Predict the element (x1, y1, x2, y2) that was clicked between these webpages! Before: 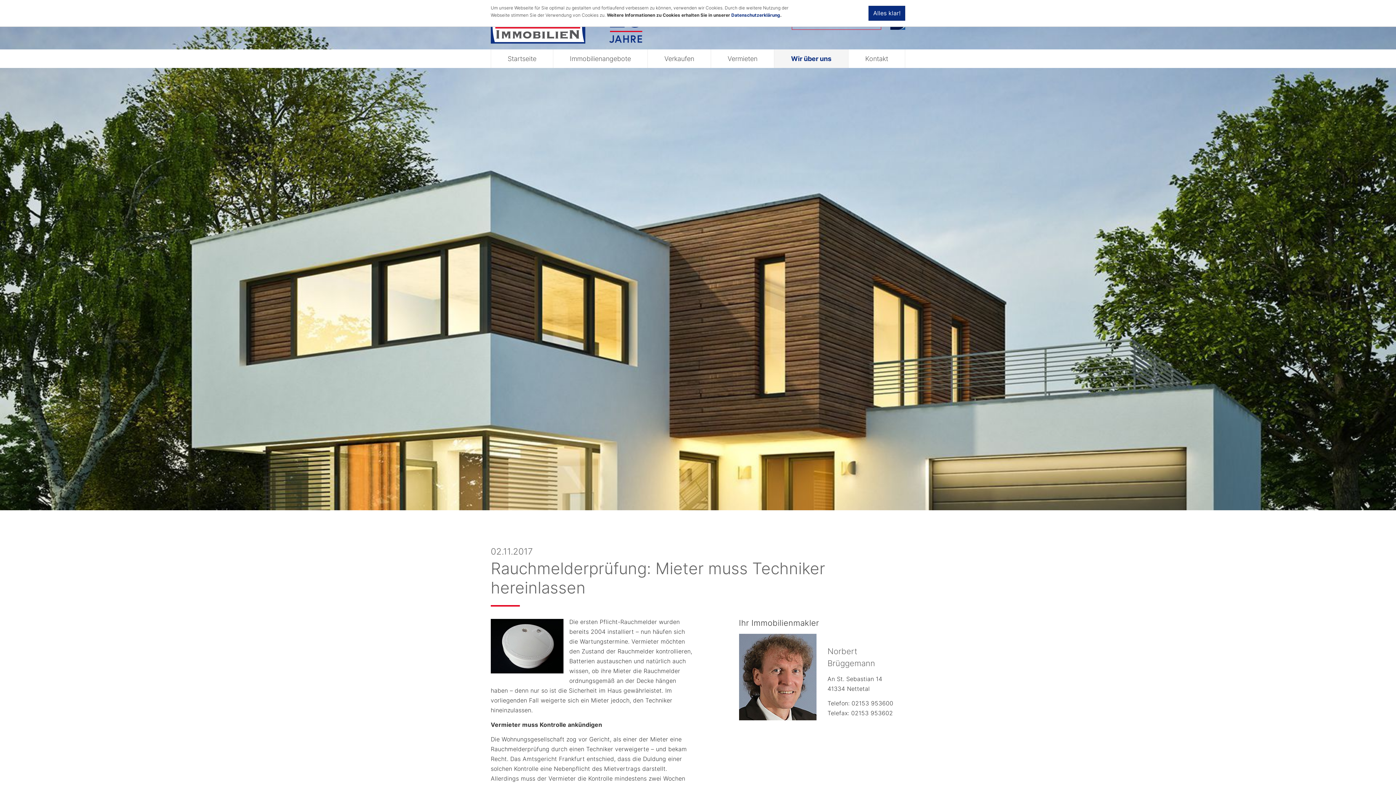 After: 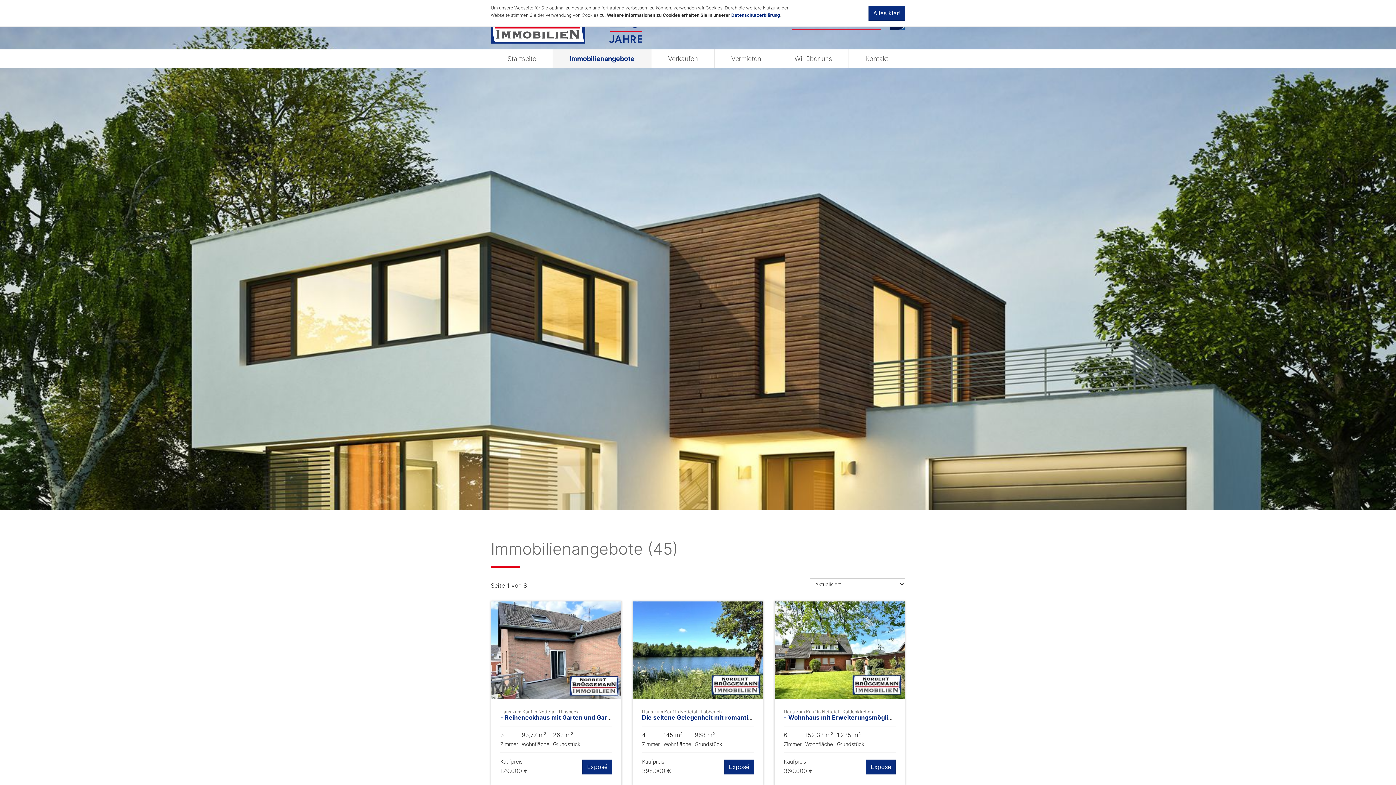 Action: label: Immobilienangebote bbox: (553, 49, 647, 68)